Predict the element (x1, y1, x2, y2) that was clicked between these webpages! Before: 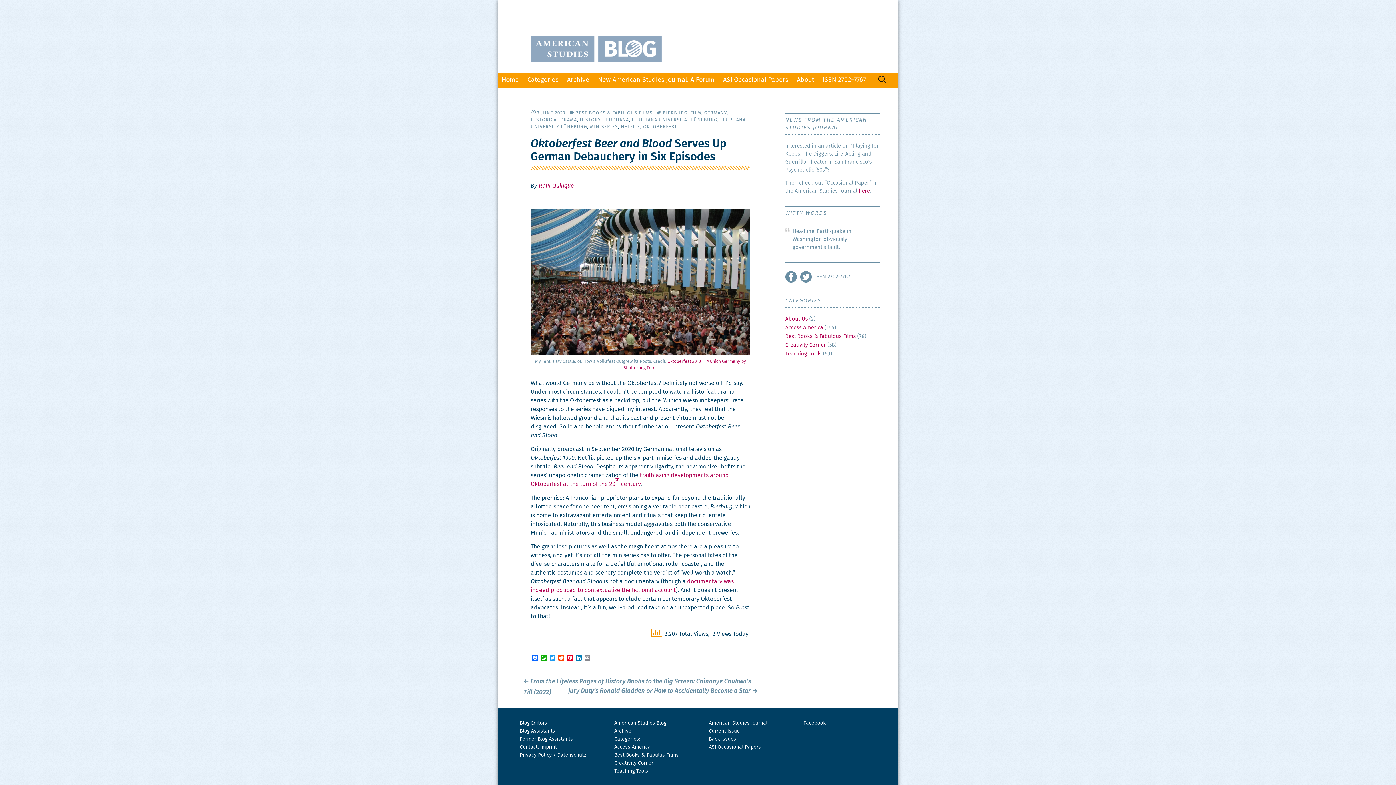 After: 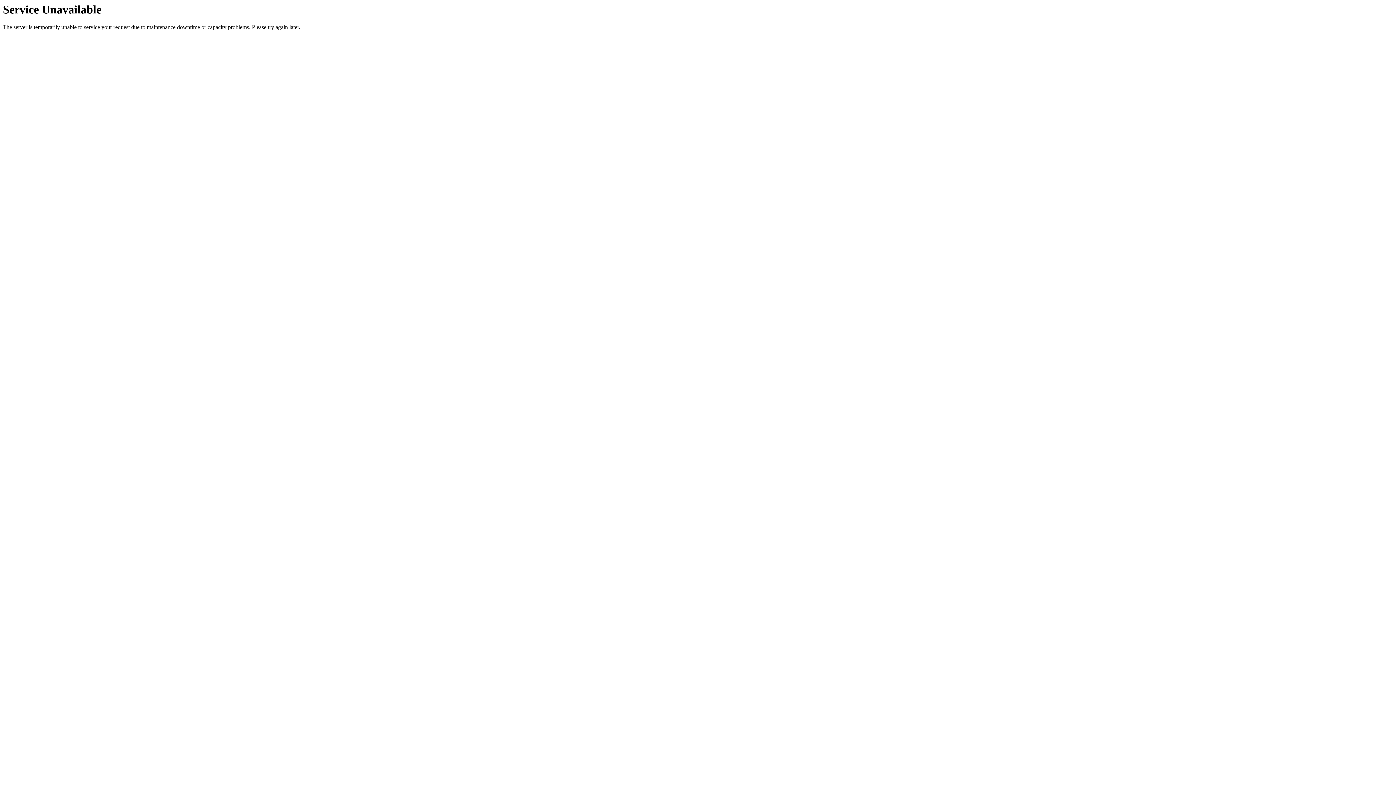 Action: label: Home bbox: (498, 72, 522, 87)